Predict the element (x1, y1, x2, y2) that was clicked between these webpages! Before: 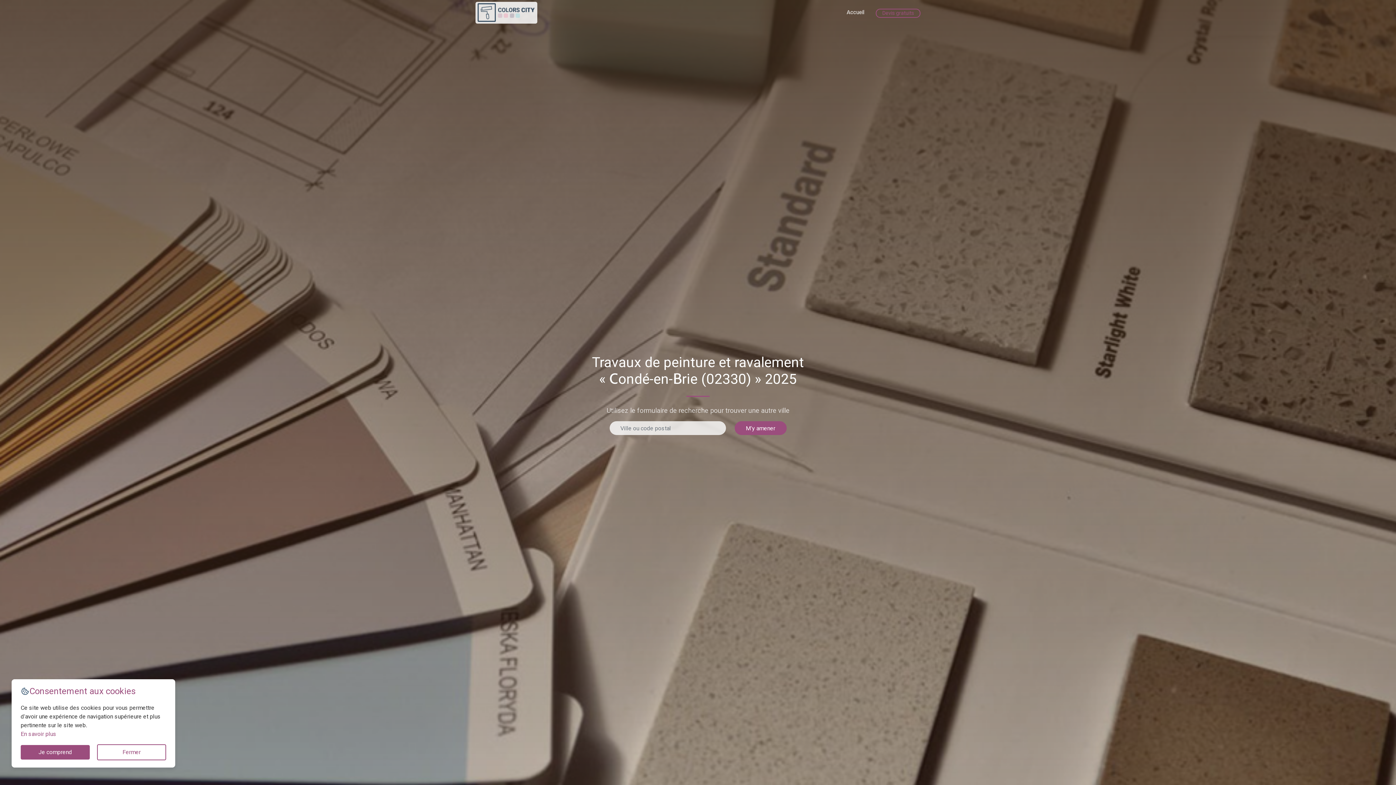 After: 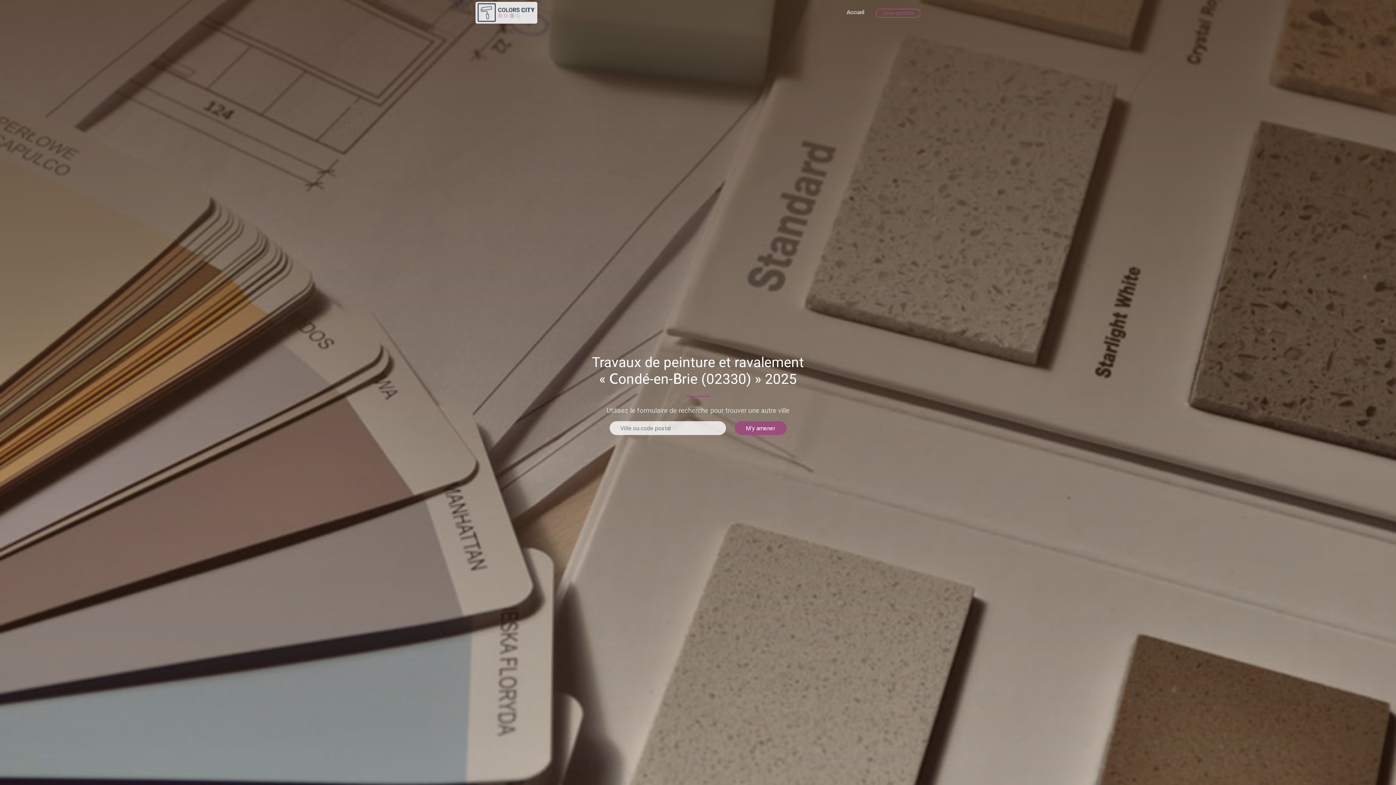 Action: bbox: (97, 744, 166, 760) label: Fermer